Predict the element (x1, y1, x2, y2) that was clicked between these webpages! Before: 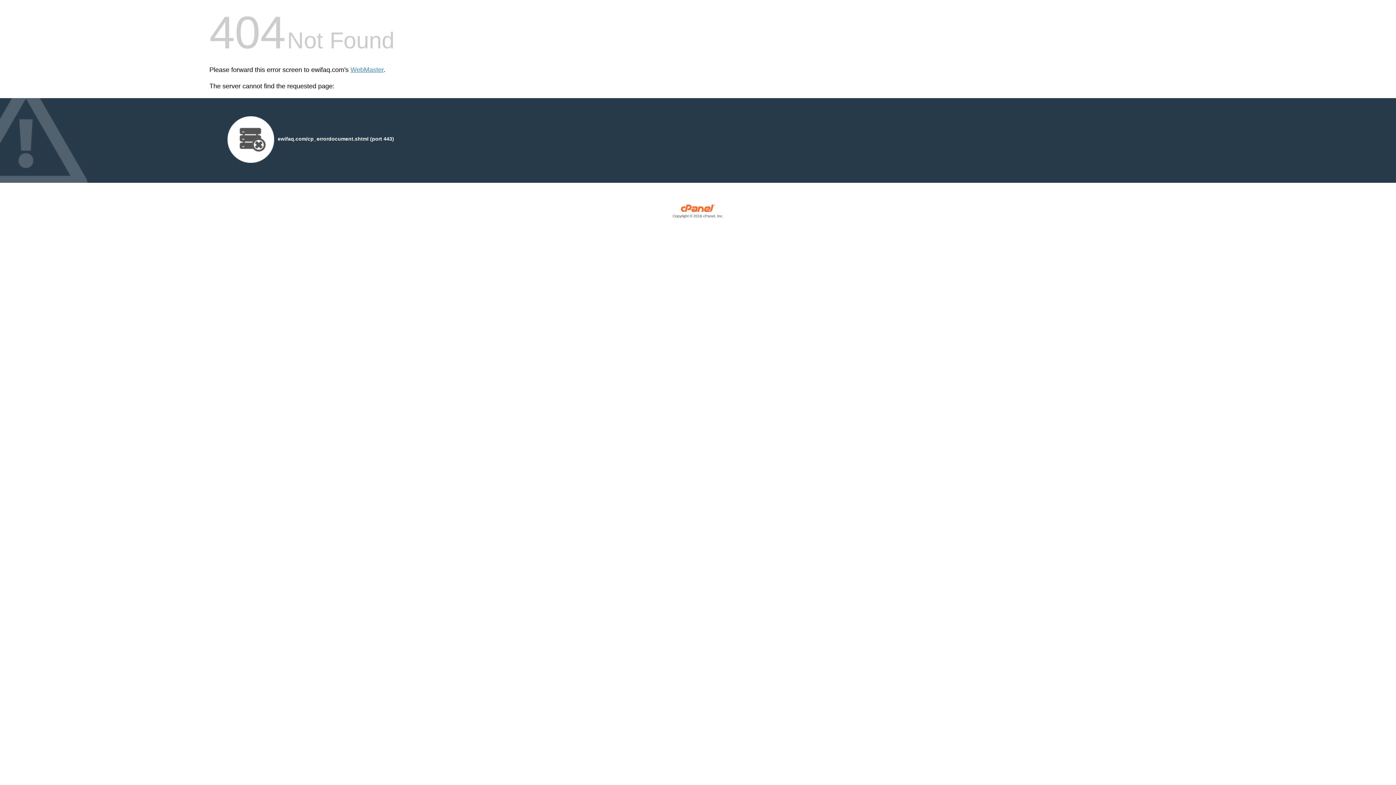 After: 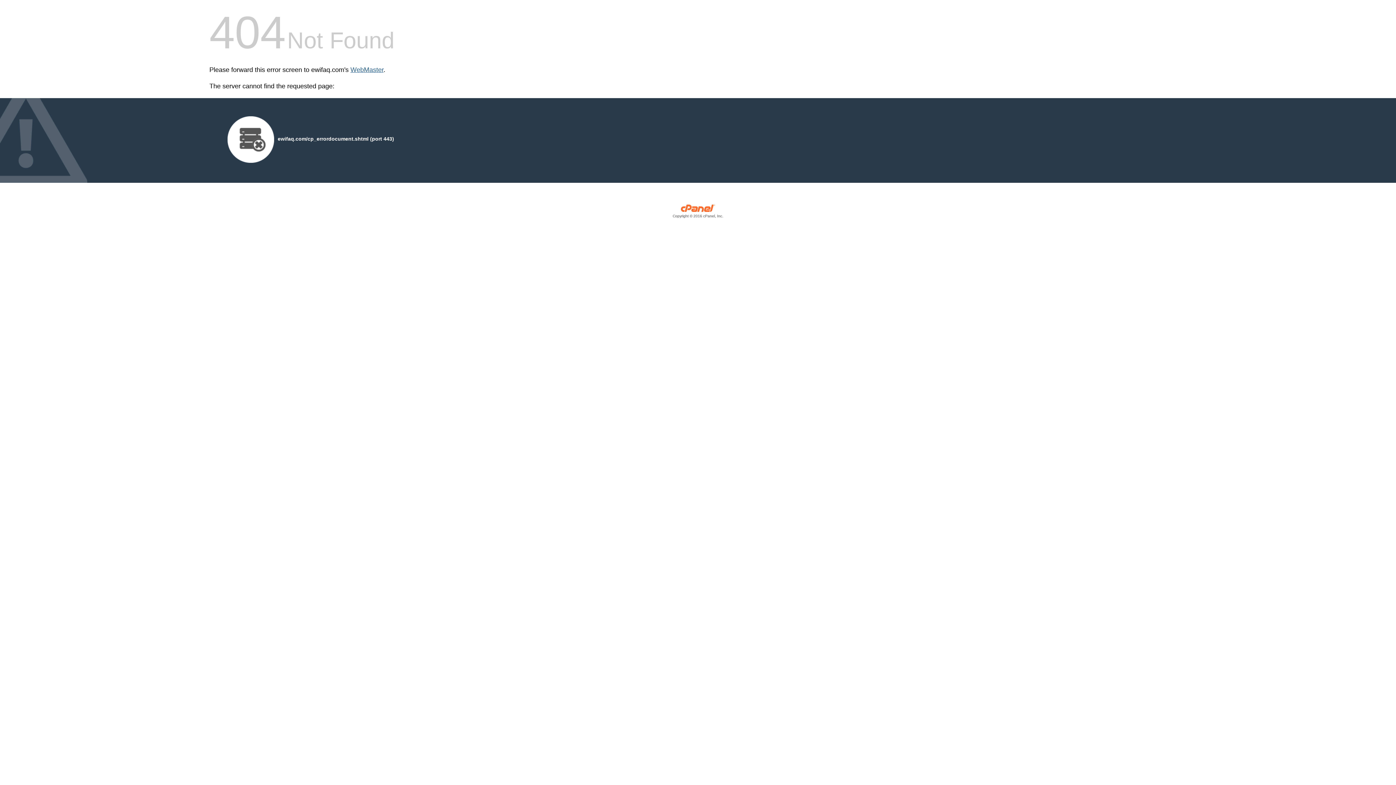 Action: bbox: (350, 66, 383, 73) label: WebMaster